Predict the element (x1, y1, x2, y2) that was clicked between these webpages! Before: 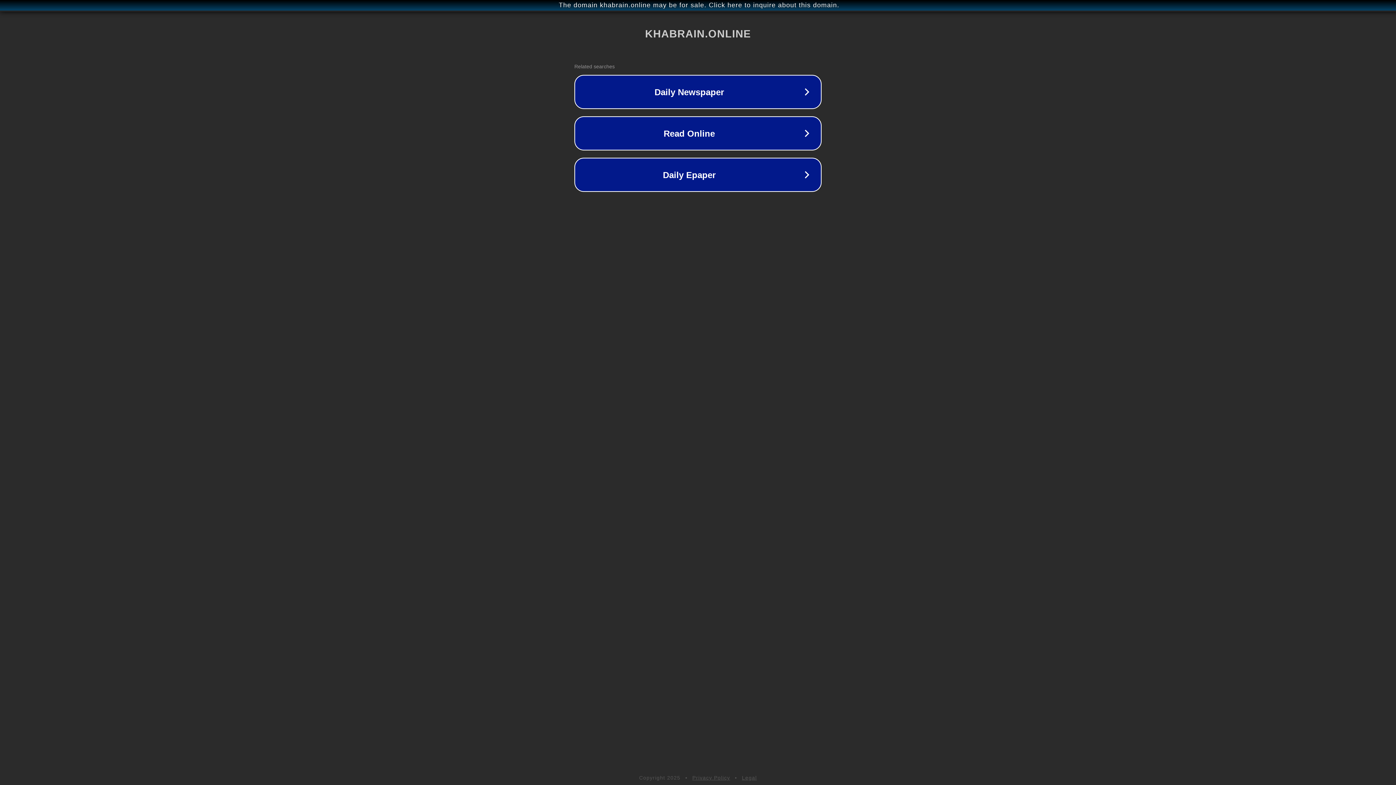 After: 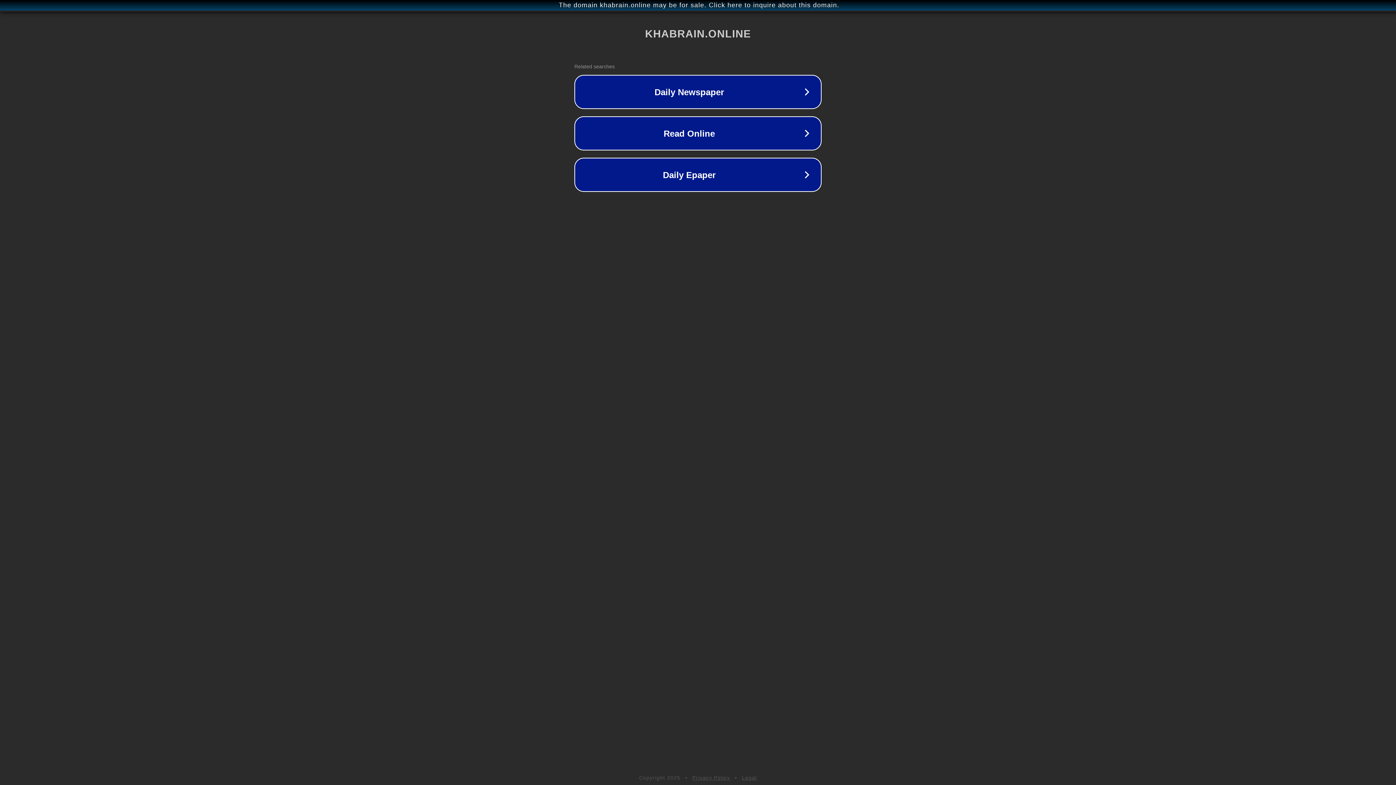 Action: label: Legal bbox: (742, 775, 757, 781)